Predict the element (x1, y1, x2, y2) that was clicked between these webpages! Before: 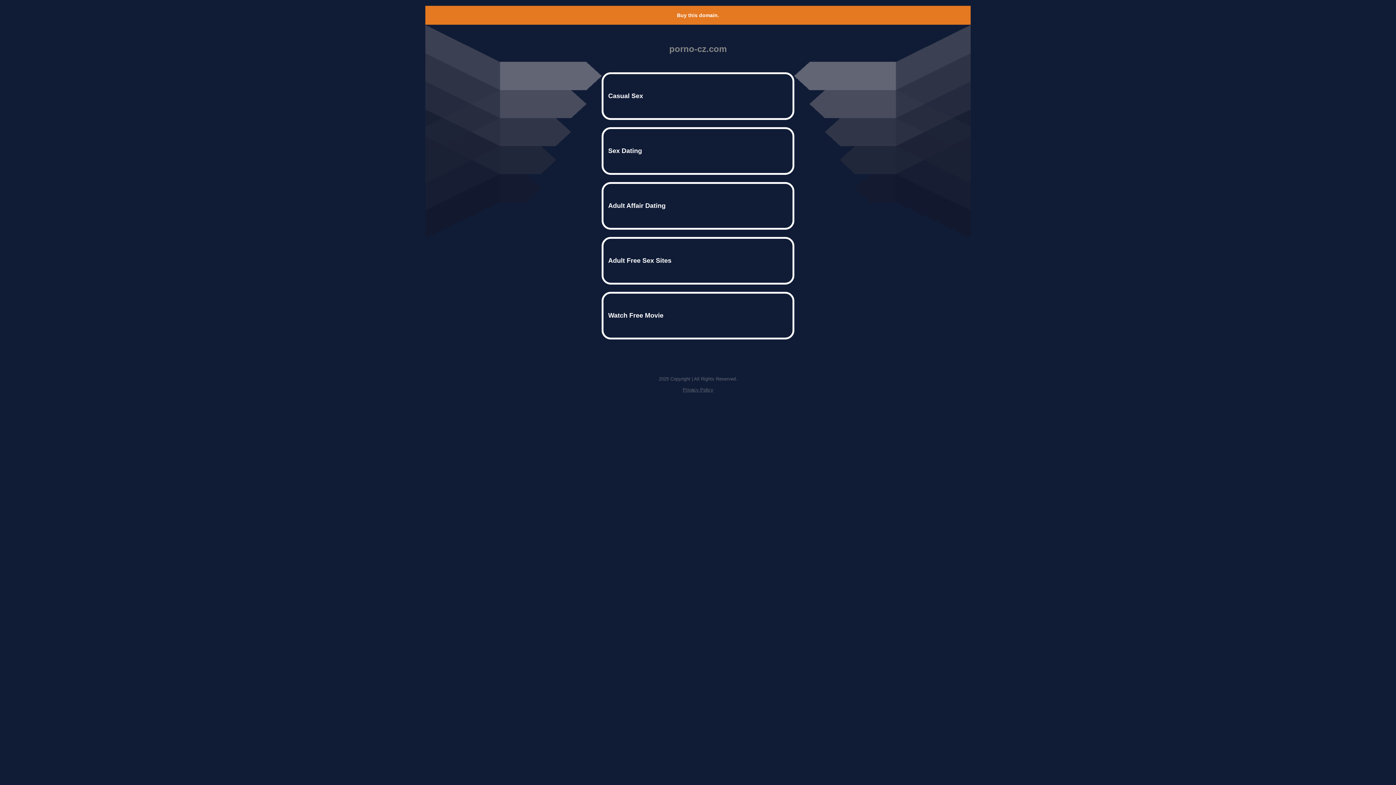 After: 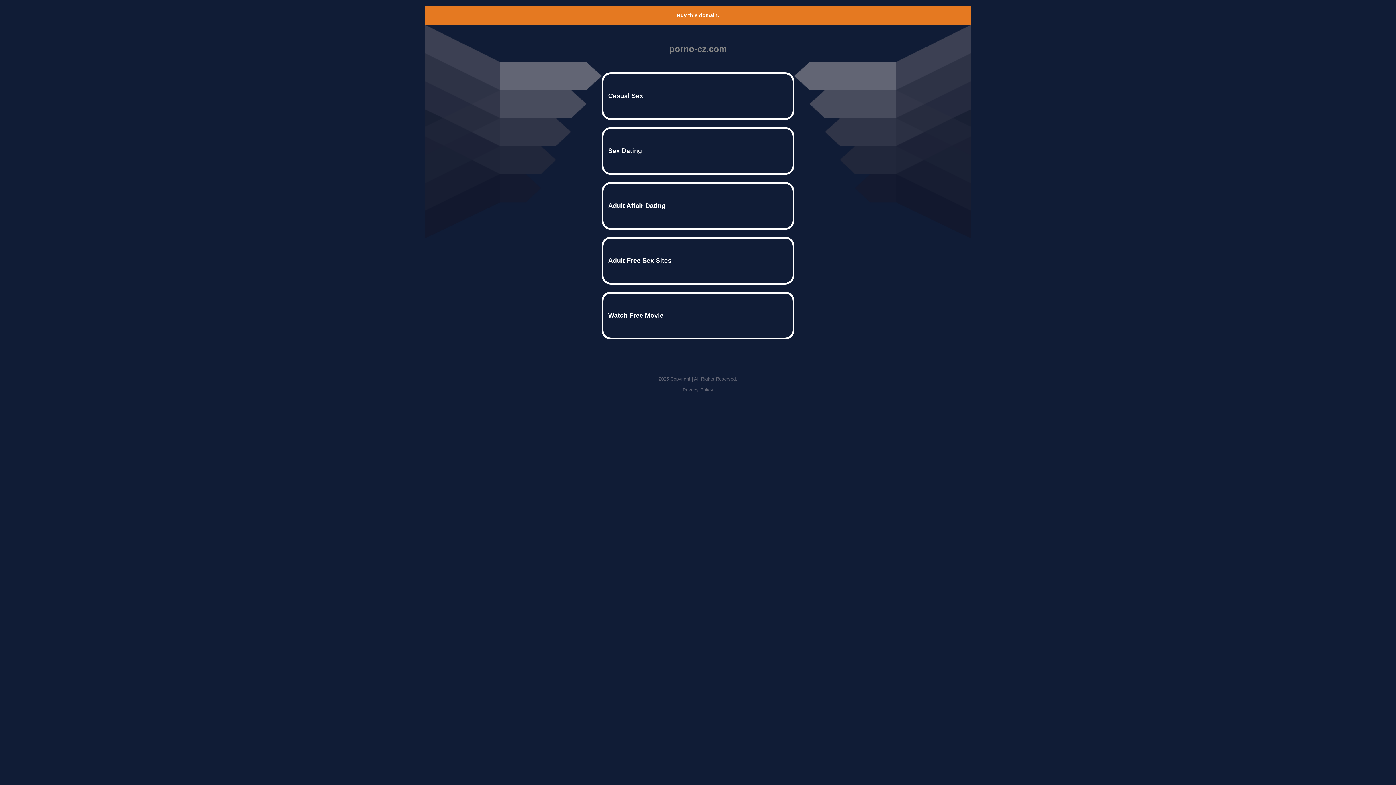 Action: label: Privacy Policy bbox: (682, 387, 713, 392)